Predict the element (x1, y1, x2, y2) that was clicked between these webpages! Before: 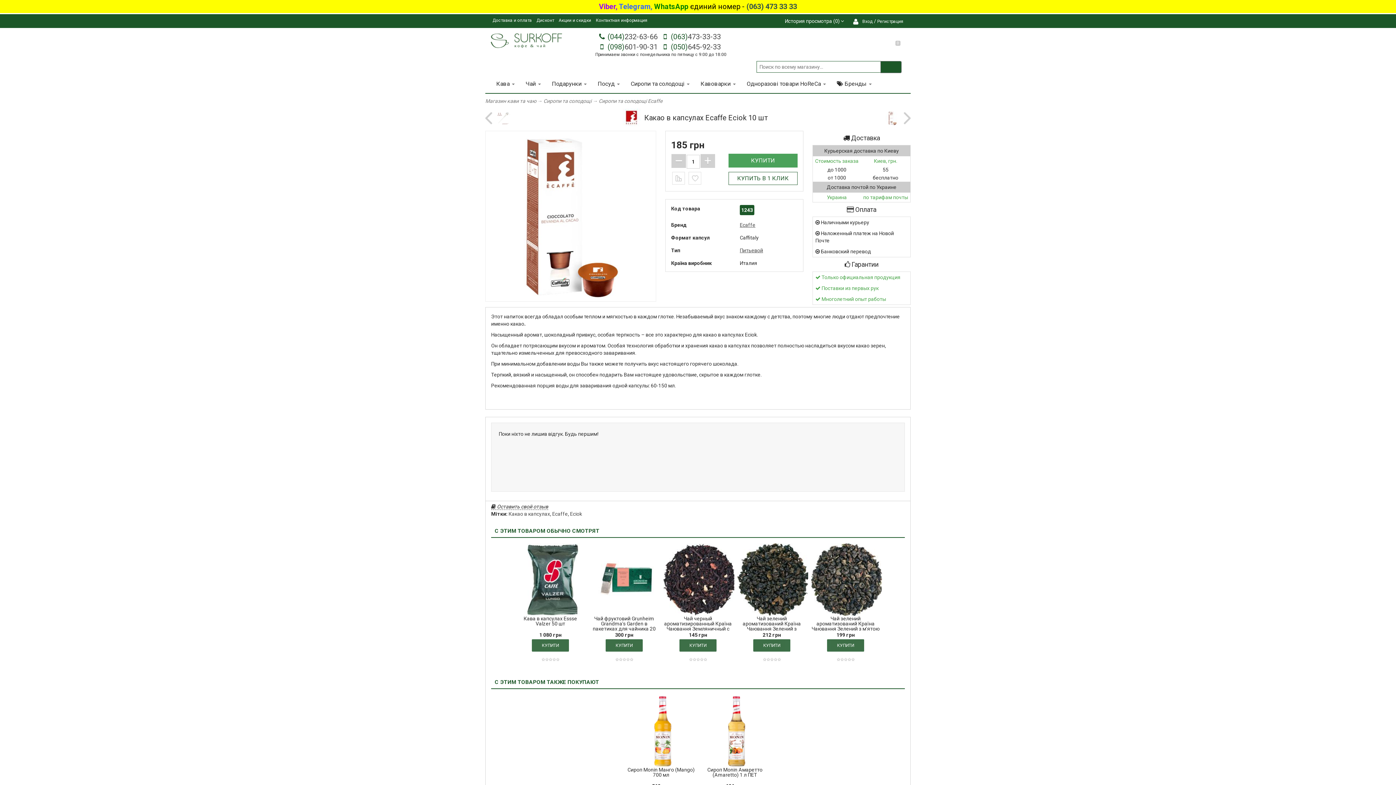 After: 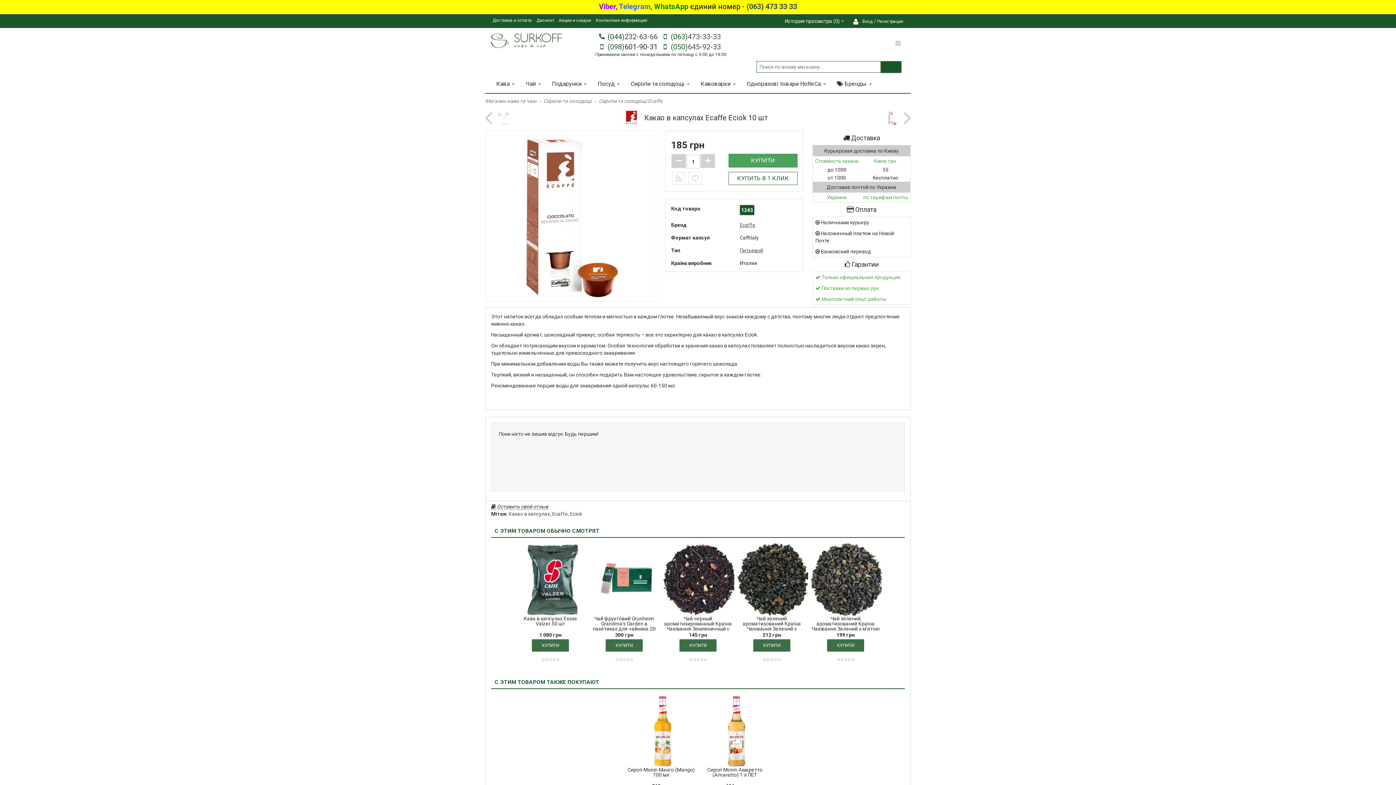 Action: label: (098)601-90-31 bbox: (598, 42, 657, 51)